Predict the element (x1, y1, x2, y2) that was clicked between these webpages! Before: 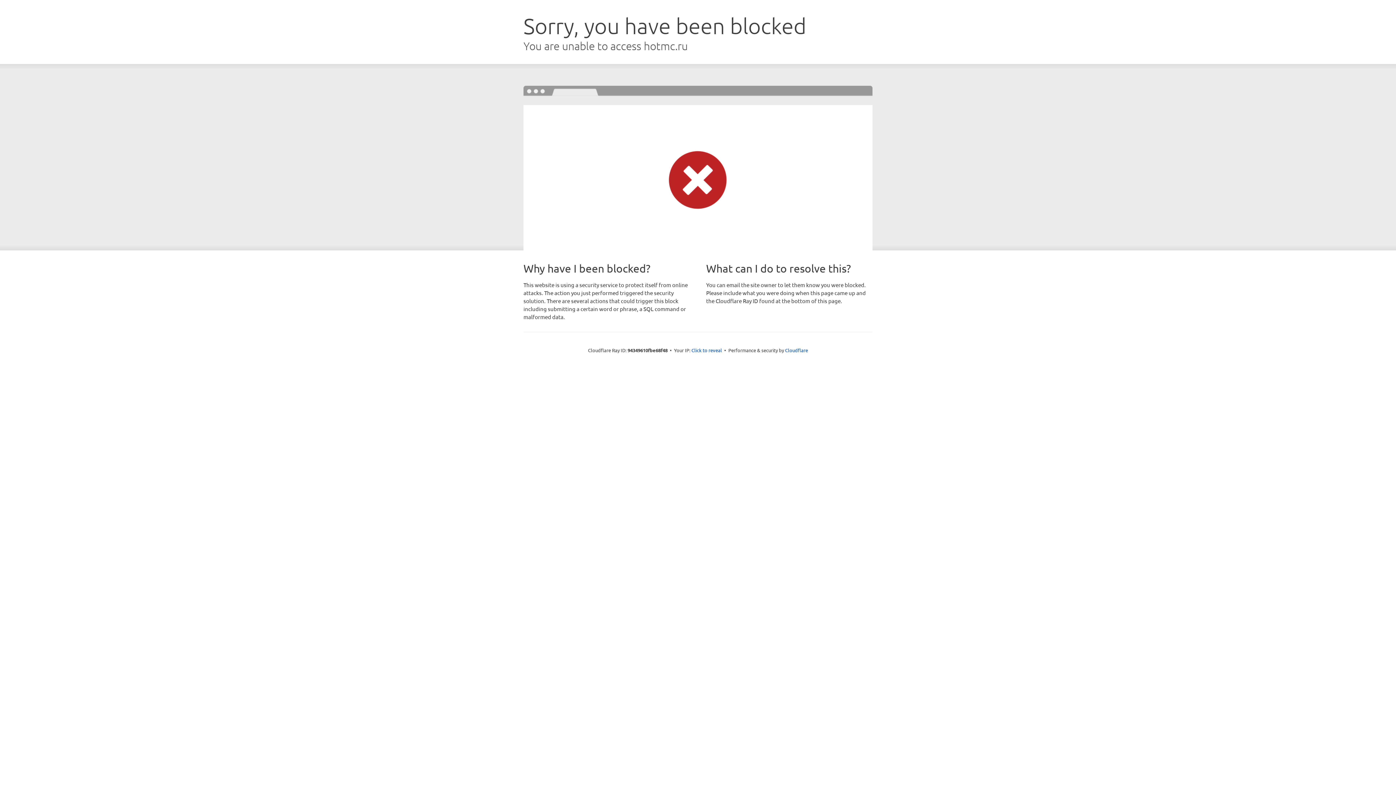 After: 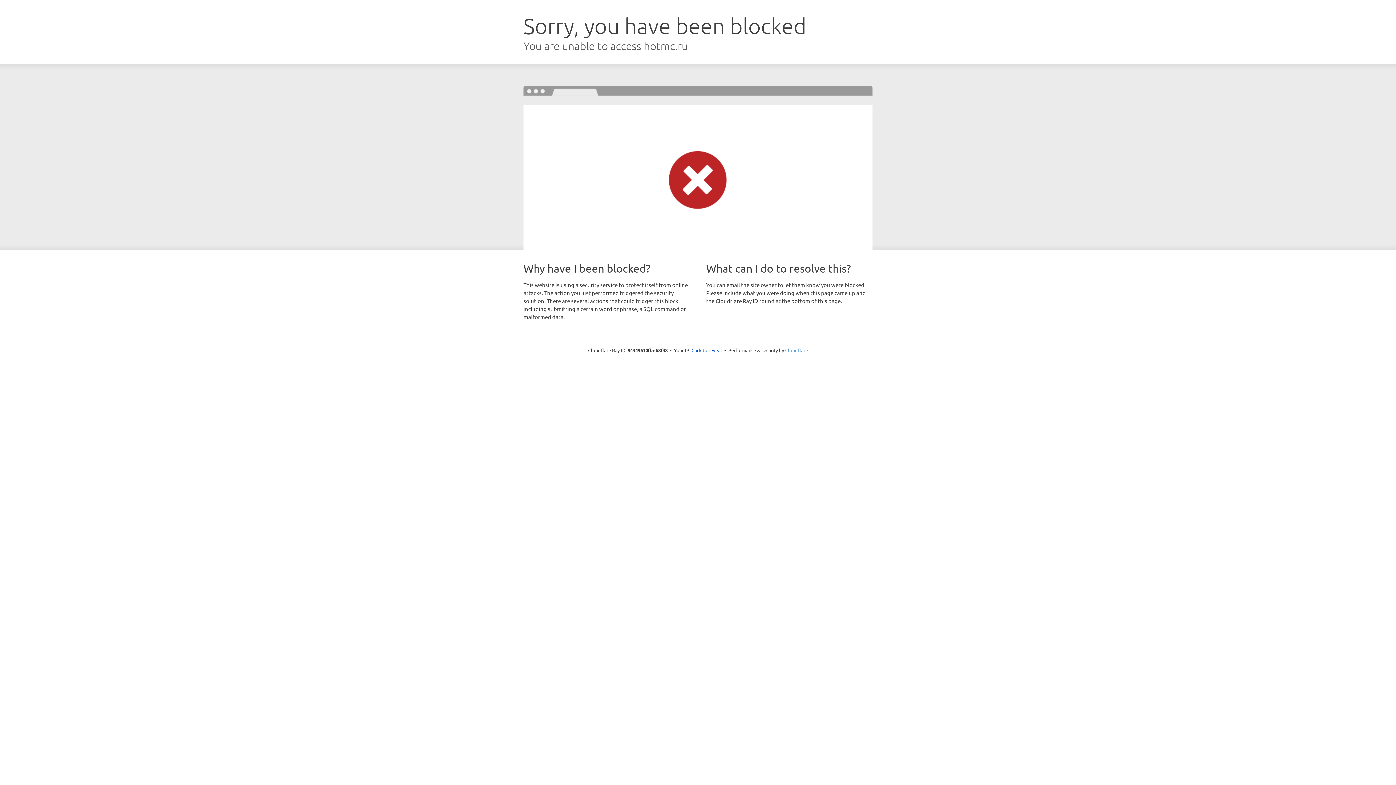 Action: bbox: (785, 347, 808, 353) label: Cloudflare